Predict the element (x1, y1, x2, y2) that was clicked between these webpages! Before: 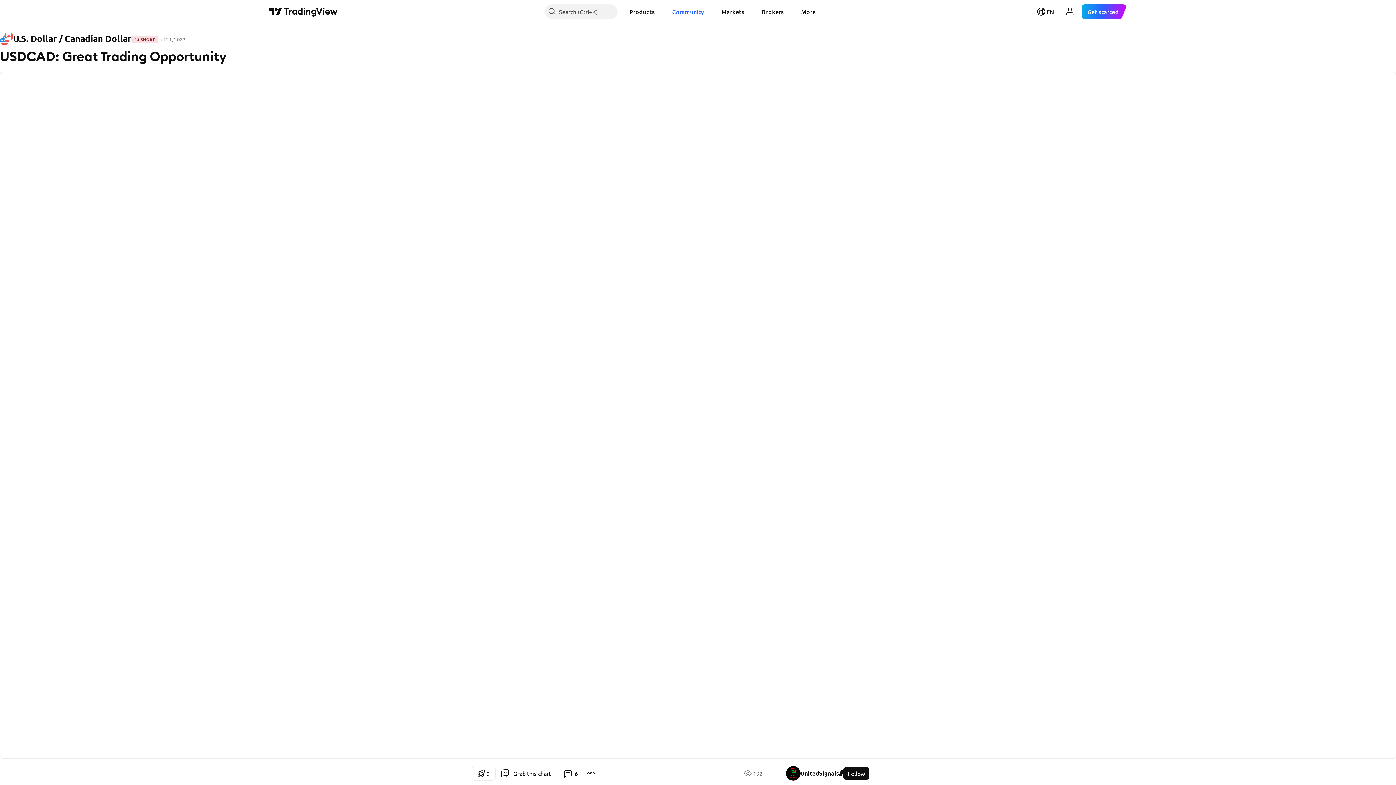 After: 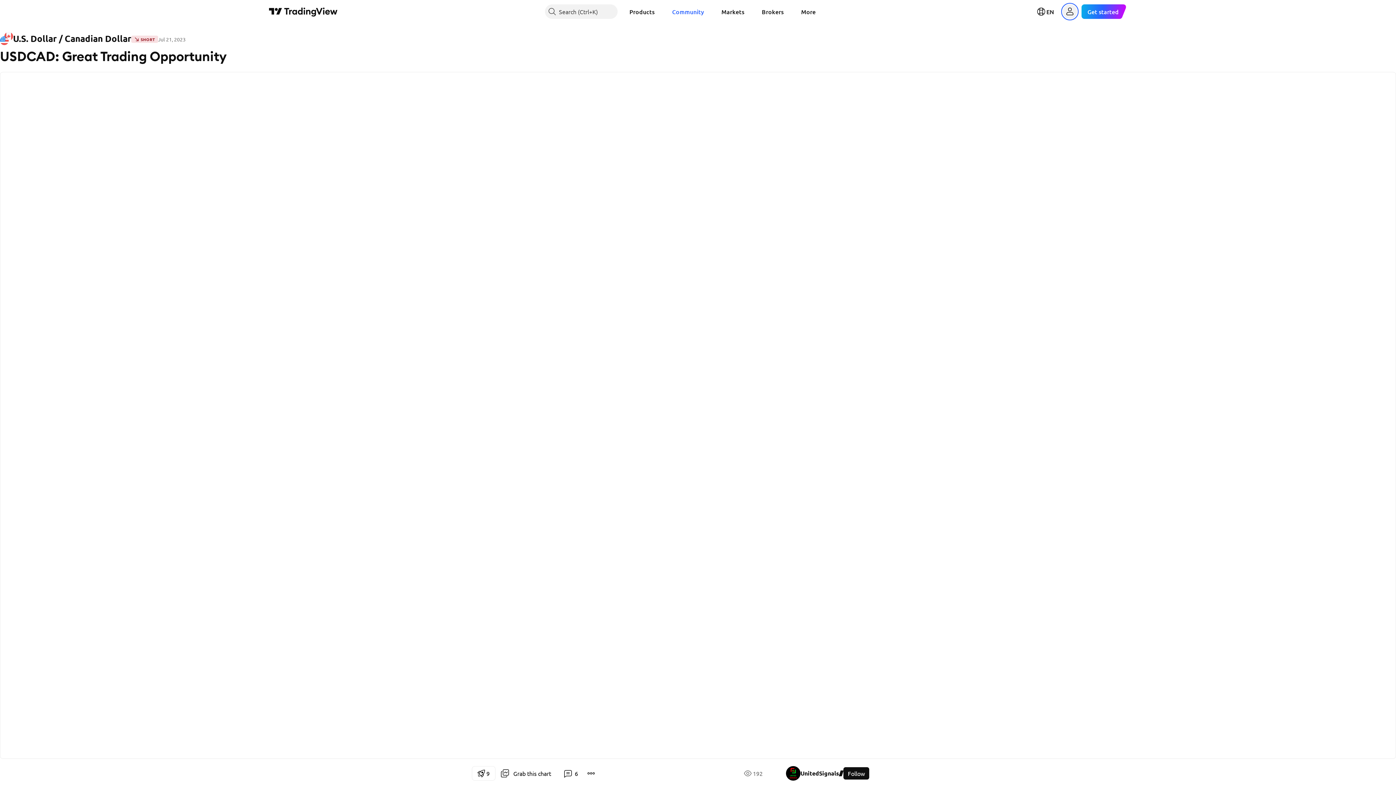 Action: label: Open user menu bbox: (1063, 4, 1077, 18)